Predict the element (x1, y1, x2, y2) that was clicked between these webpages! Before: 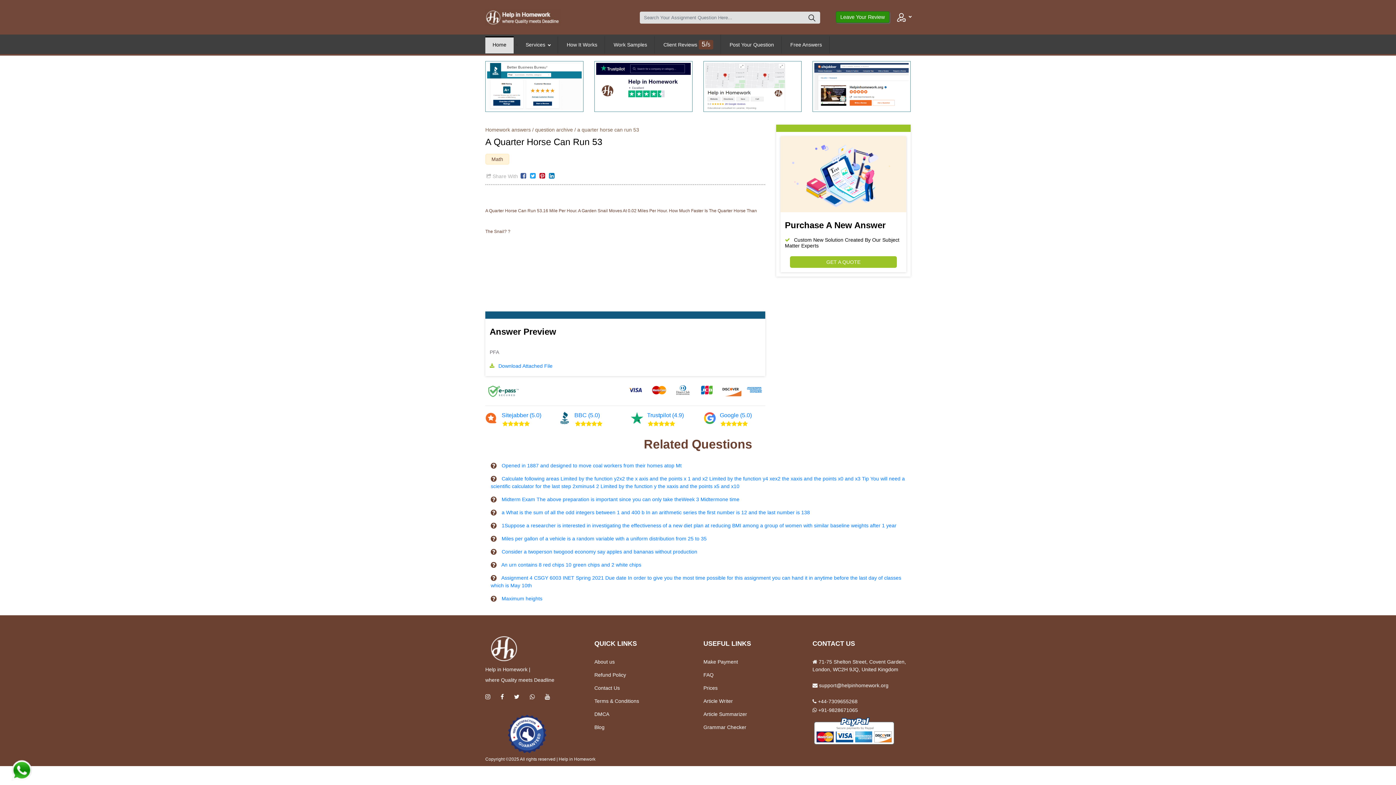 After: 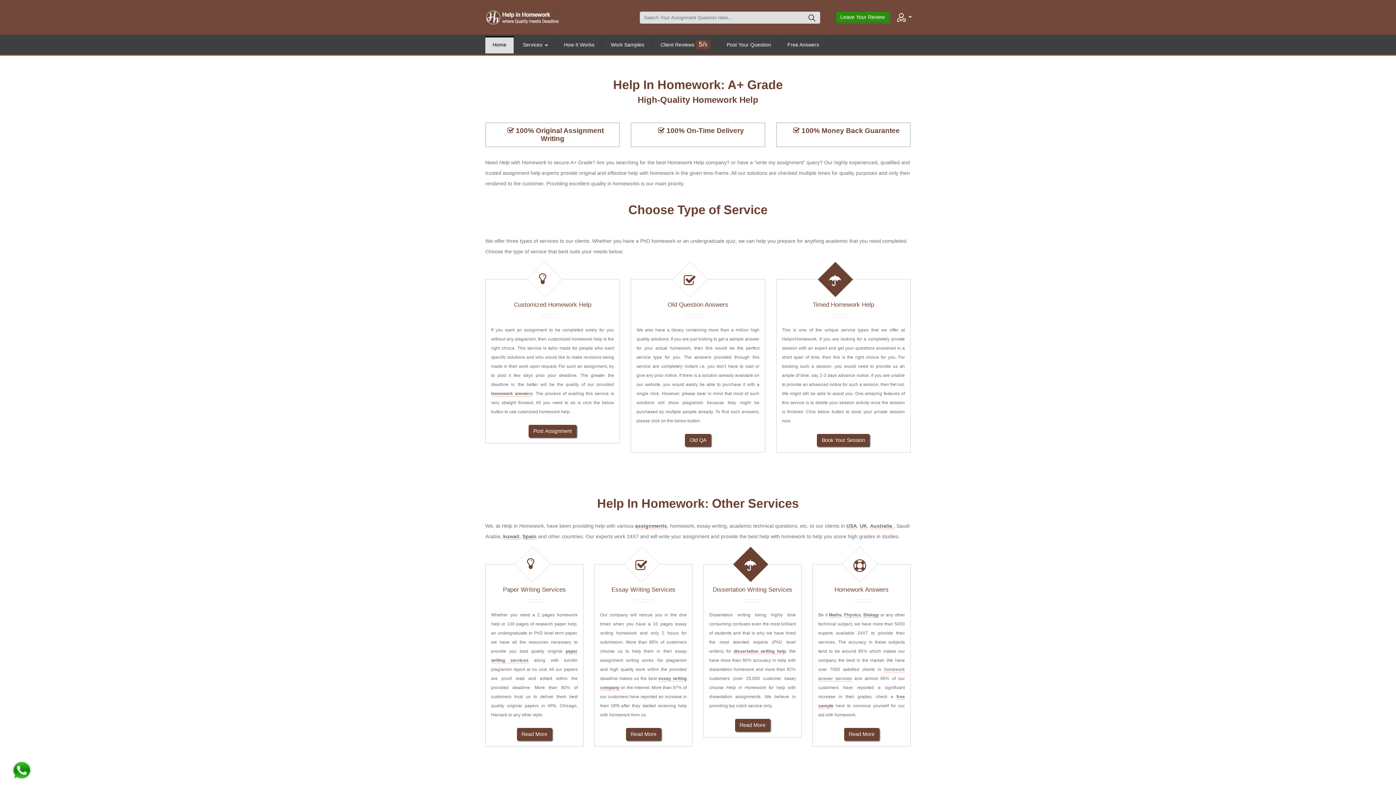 Action: bbox: (485, 36, 513, 53) label: Home